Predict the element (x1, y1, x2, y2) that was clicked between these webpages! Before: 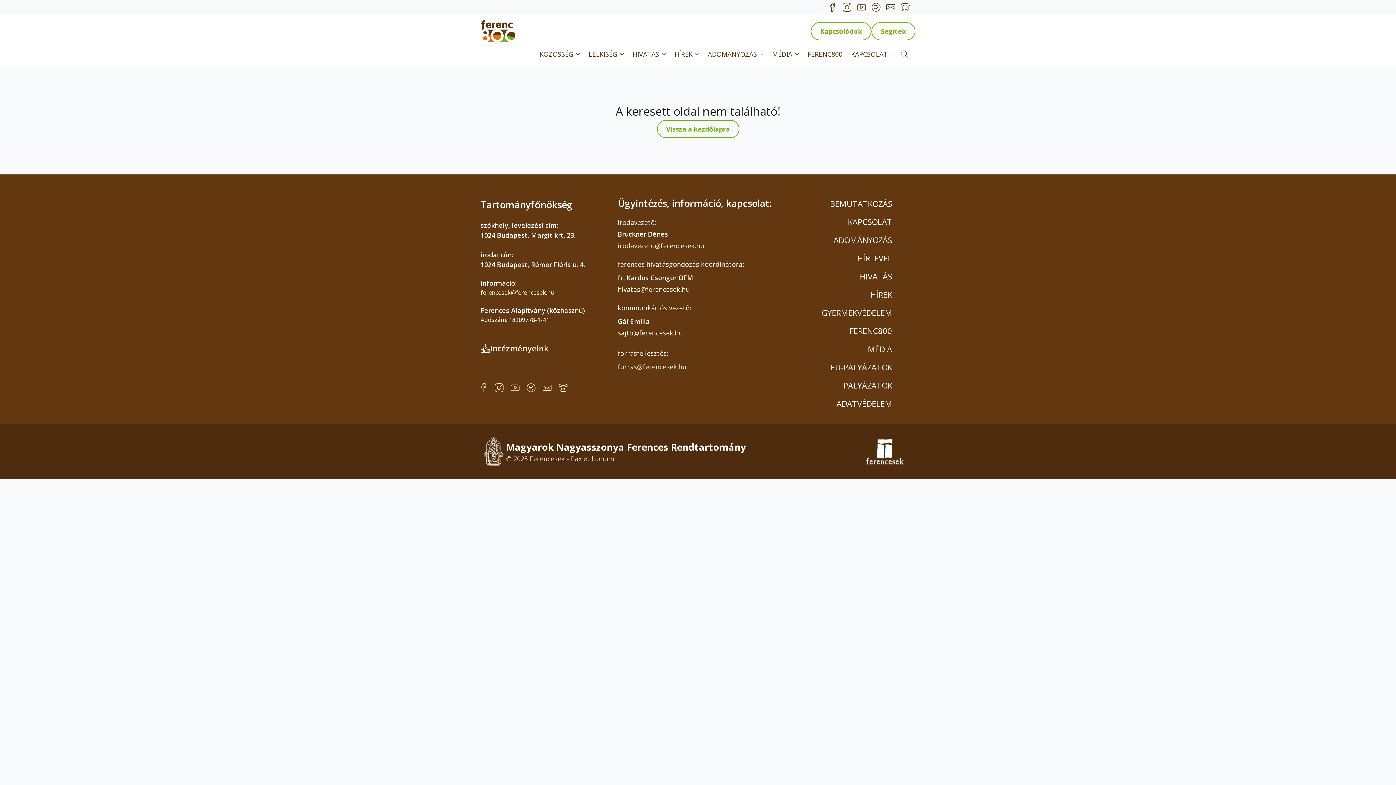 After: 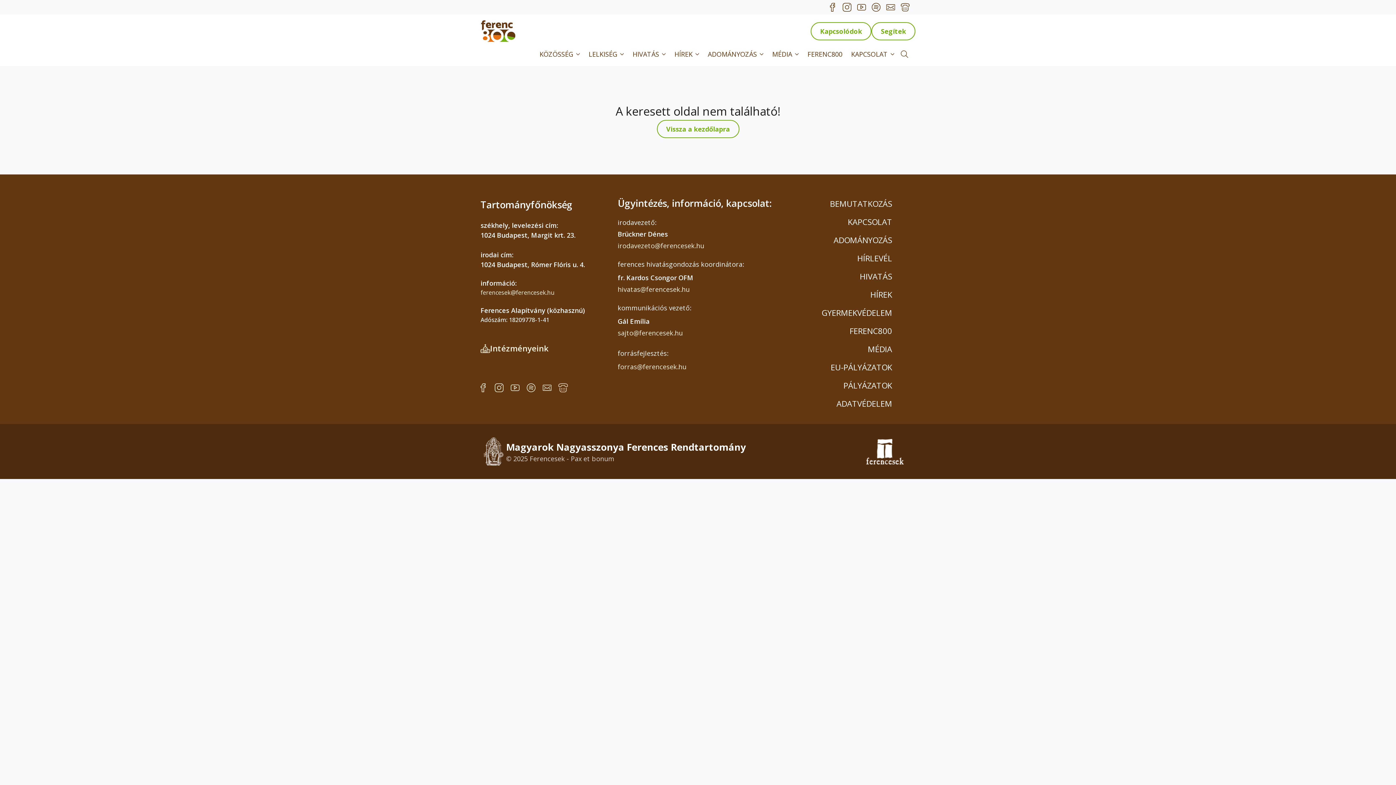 Action: label: custom bbox: (555, 380, 571, 396)